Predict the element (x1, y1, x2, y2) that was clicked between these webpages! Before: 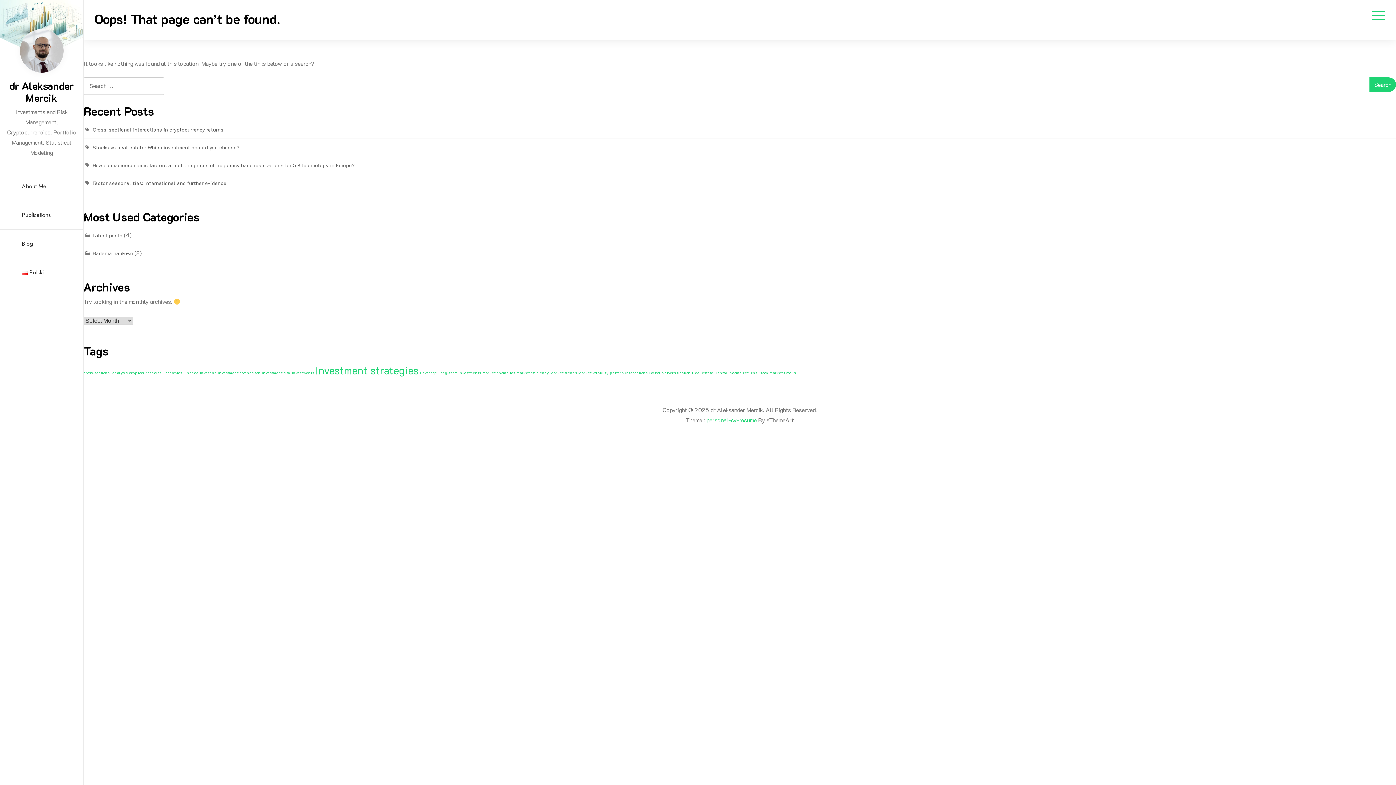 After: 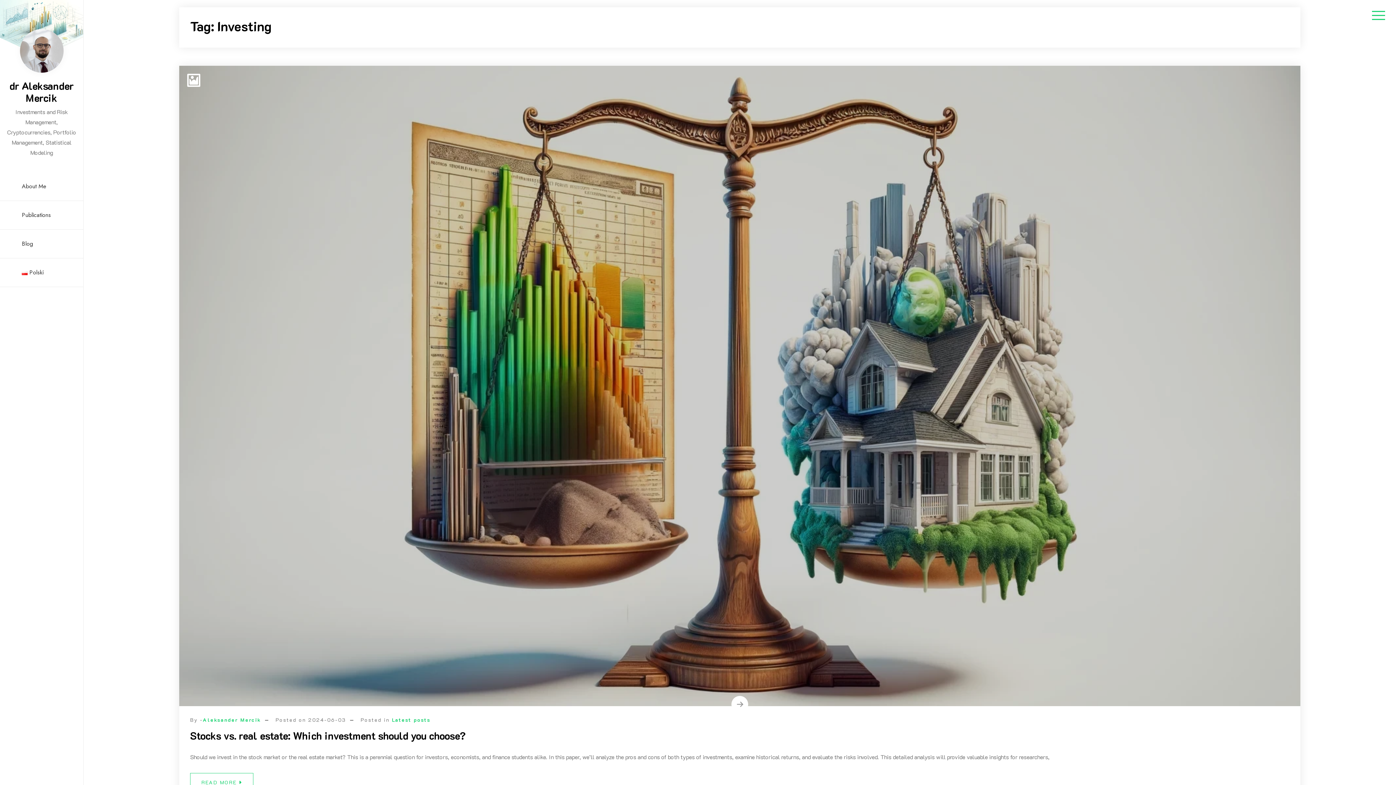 Action: label: Investing (1 item) bbox: (200, 370, 216, 375)